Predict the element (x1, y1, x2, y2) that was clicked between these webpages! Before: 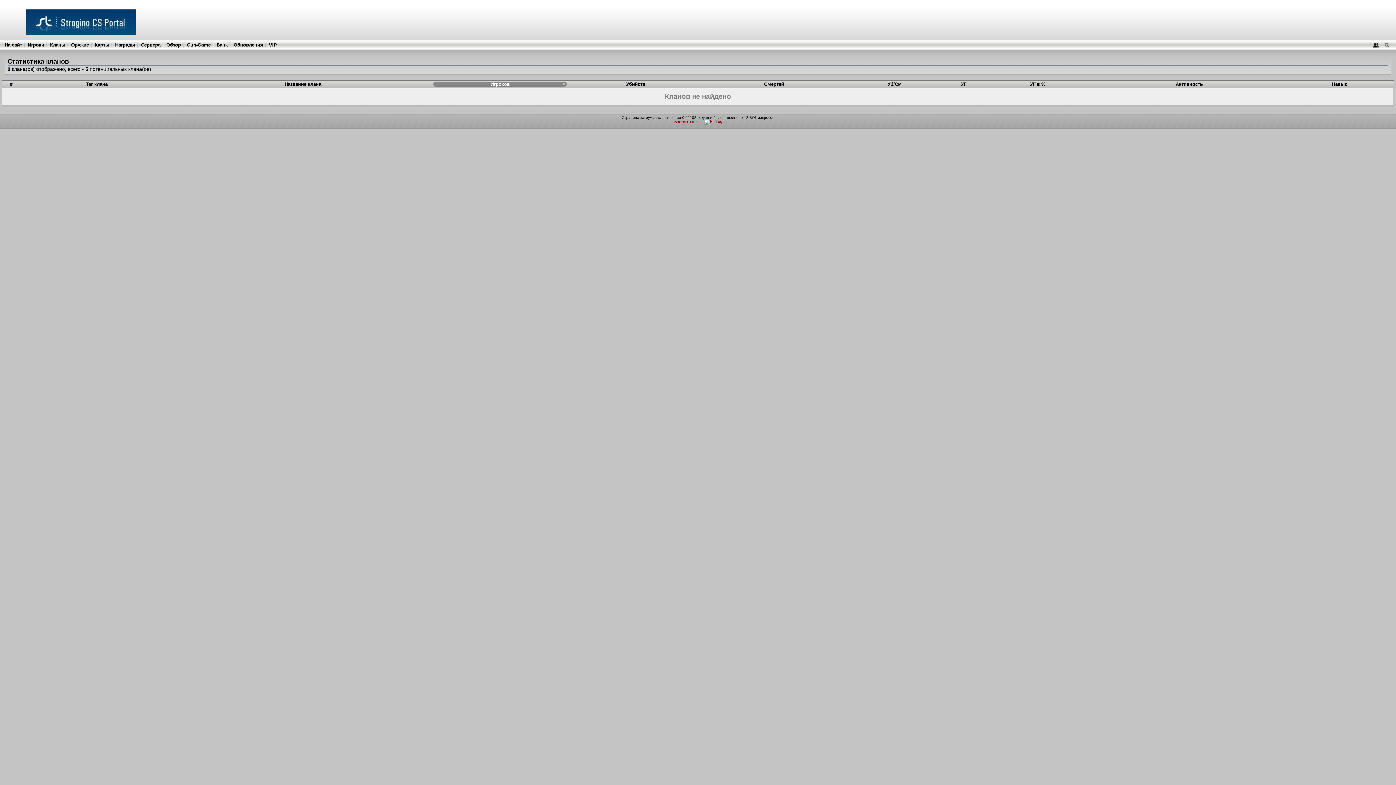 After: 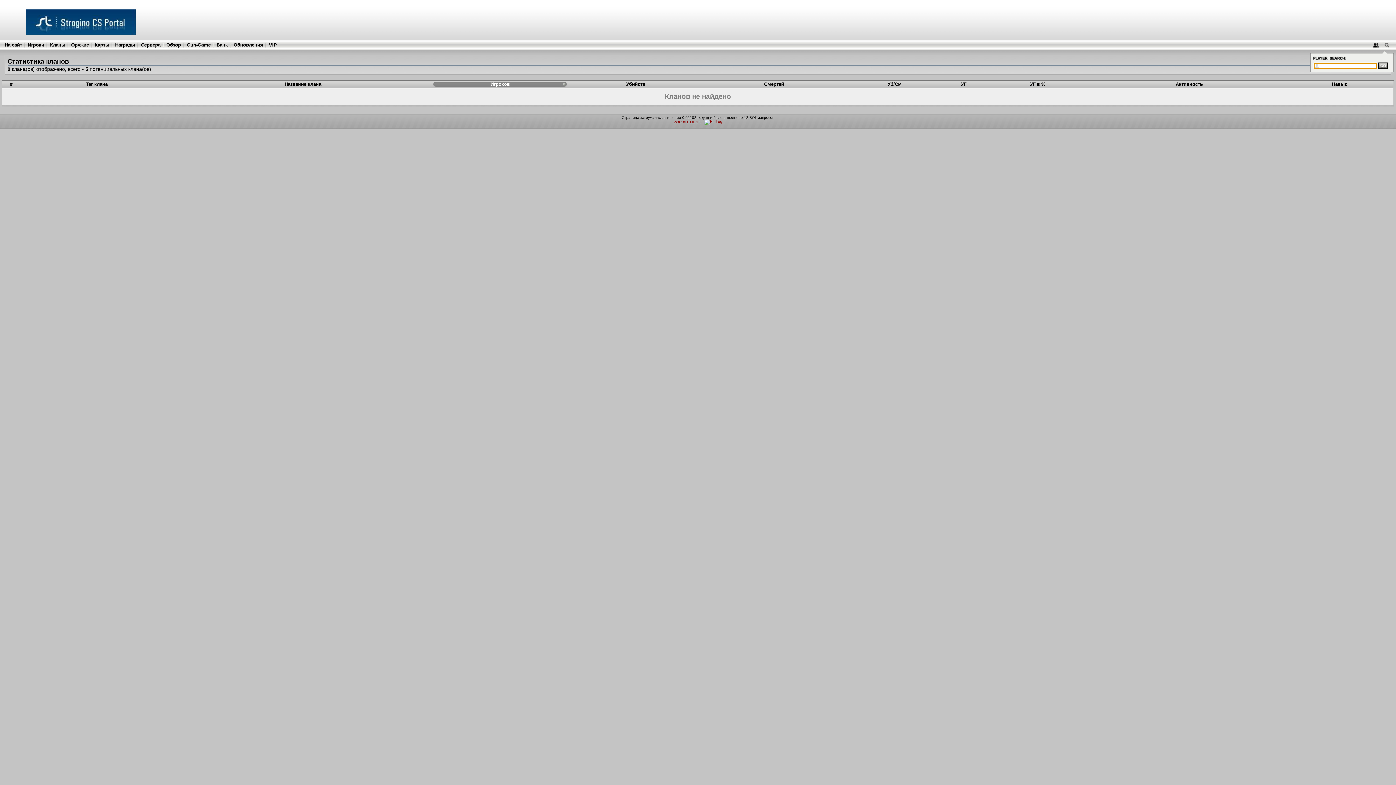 Action: bbox: (1382, 42, 1391, 47)